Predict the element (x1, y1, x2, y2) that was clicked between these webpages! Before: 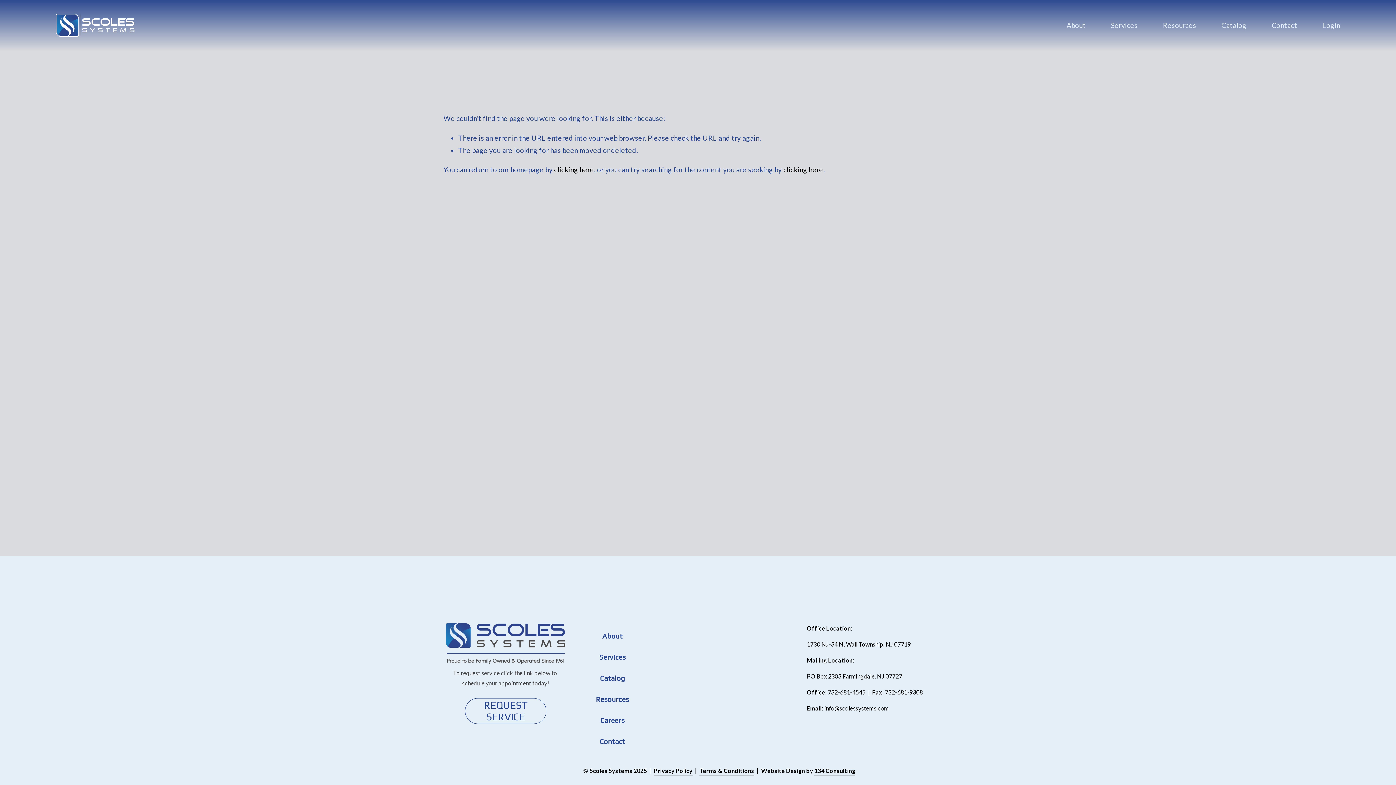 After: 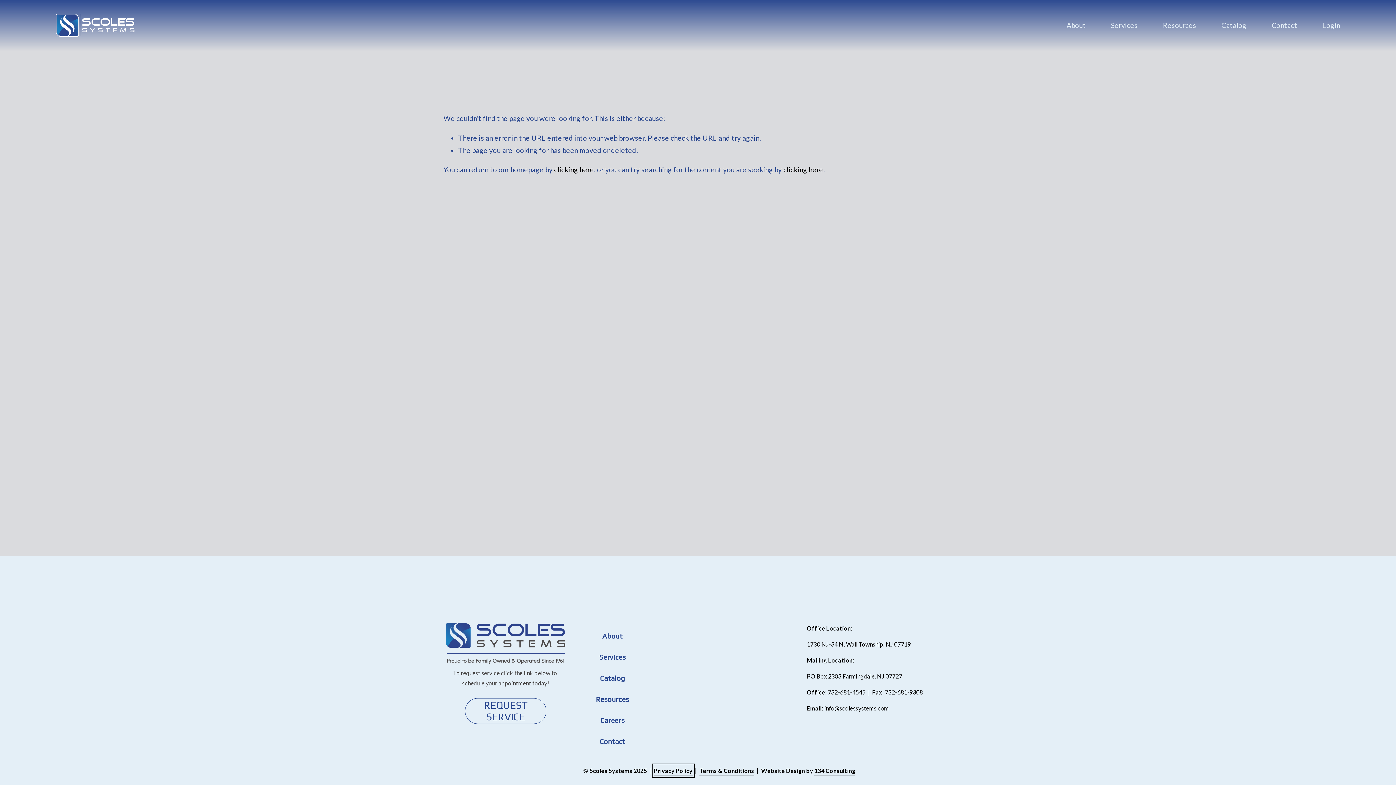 Action: bbox: (654, 766, 692, 776) label: Privacy Policy